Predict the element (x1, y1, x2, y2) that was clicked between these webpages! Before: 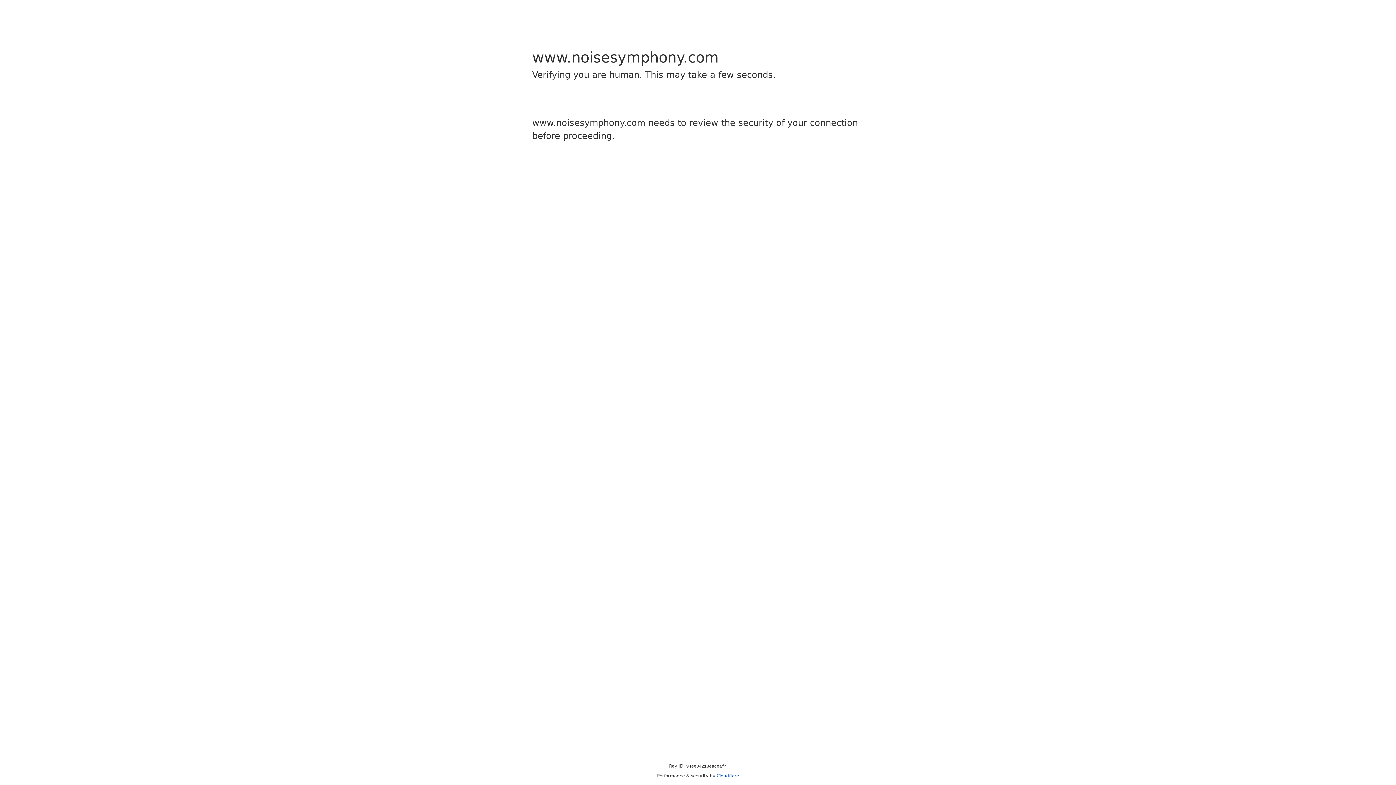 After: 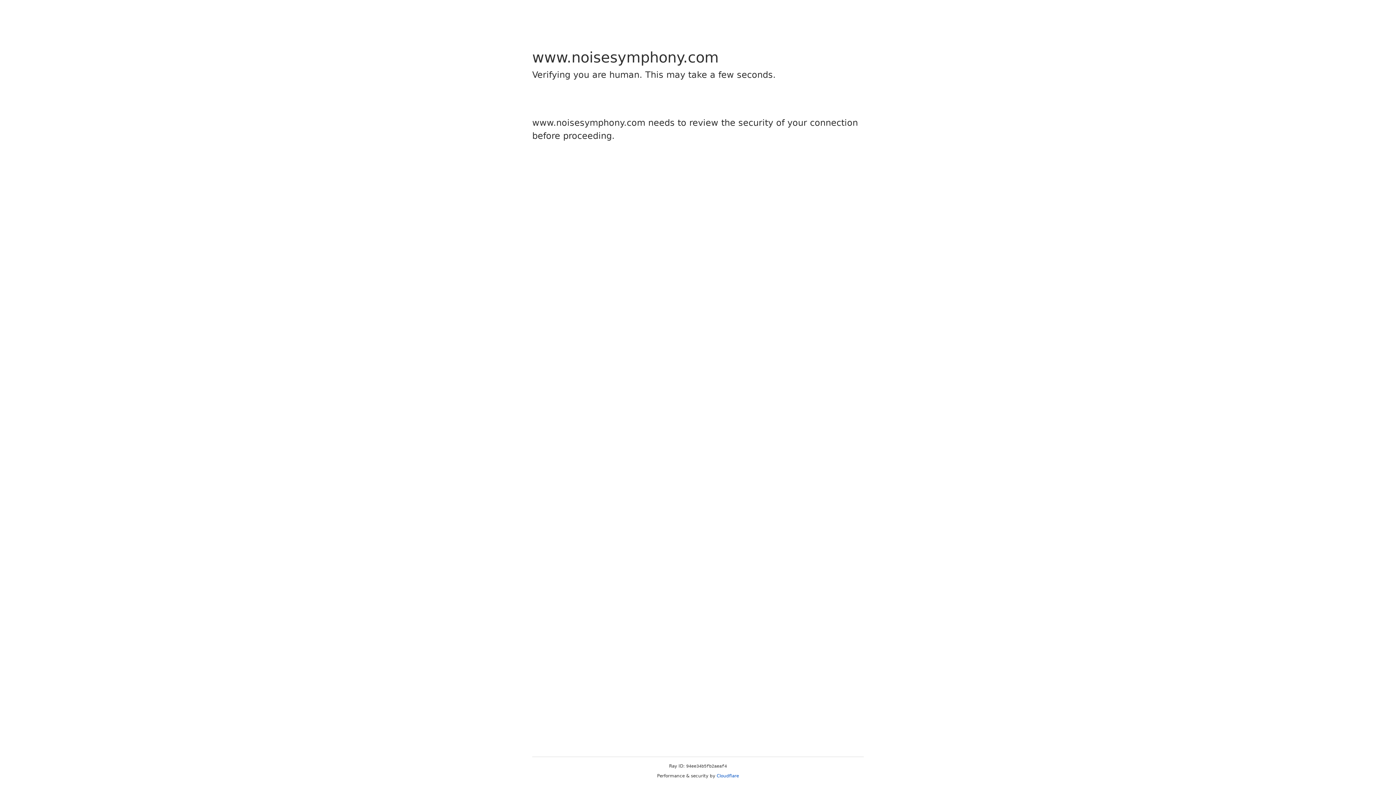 Action: bbox: (716, 773, 739, 778) label: Cloudflare